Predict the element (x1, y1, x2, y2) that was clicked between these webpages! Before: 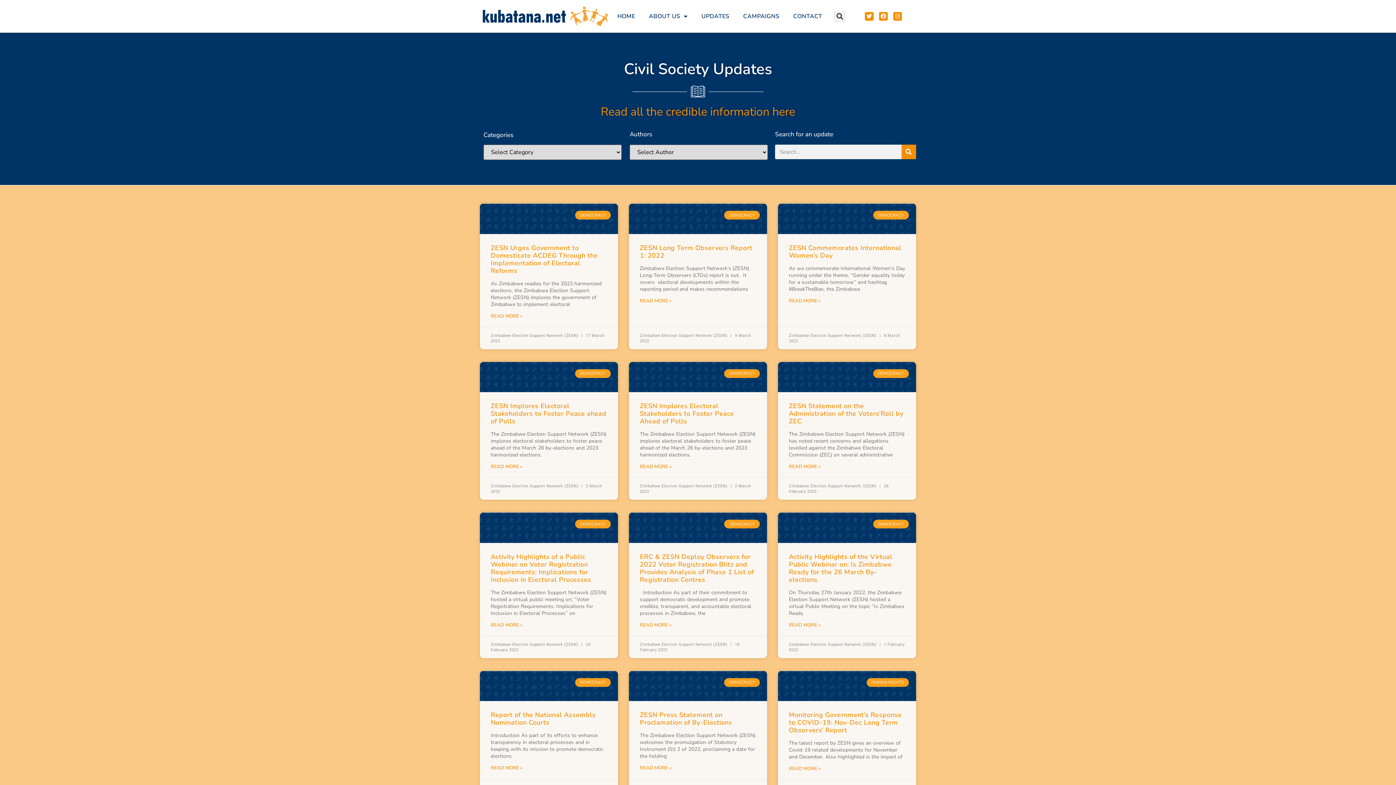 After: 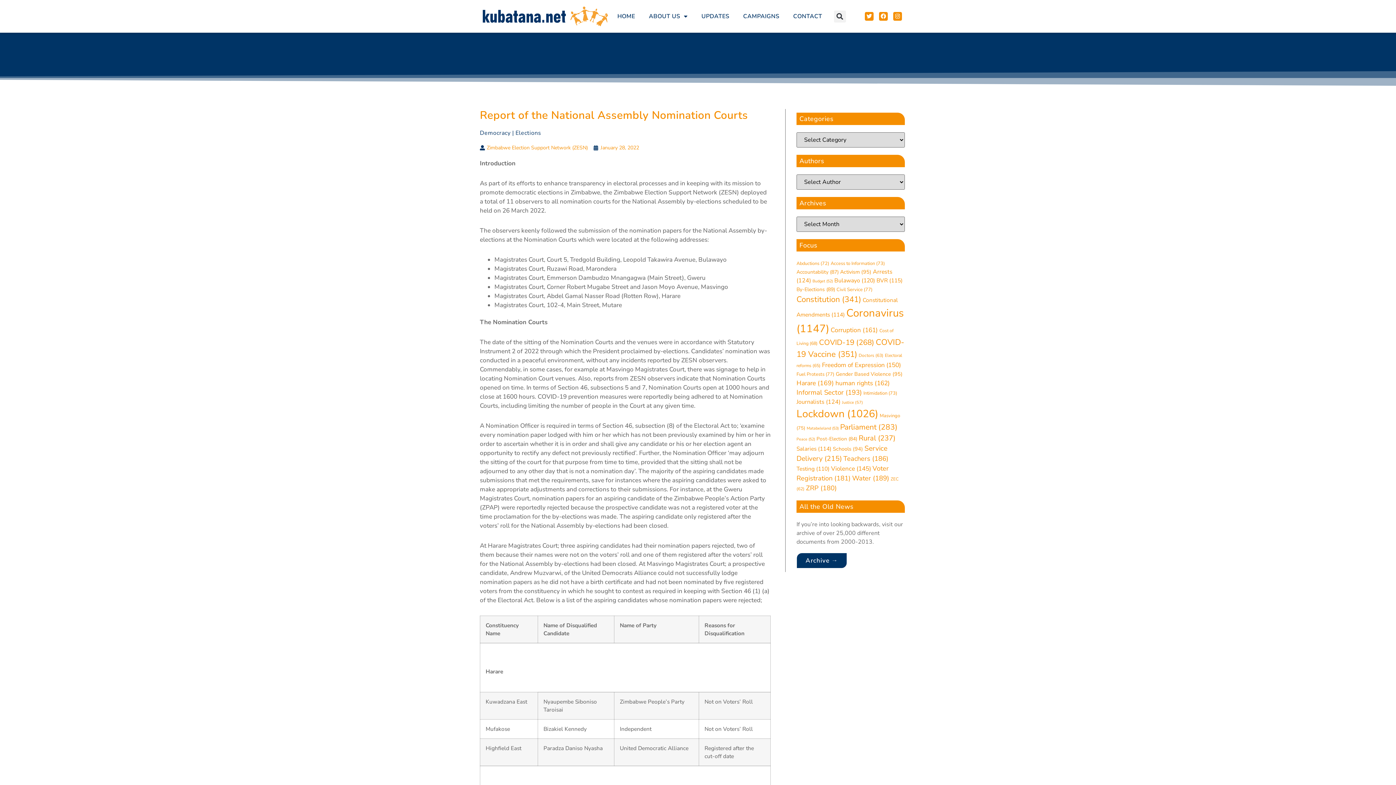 Action: label: Read more about Report of the National Assembly Nomination Courts bbox: (490, 765, 522, 772)